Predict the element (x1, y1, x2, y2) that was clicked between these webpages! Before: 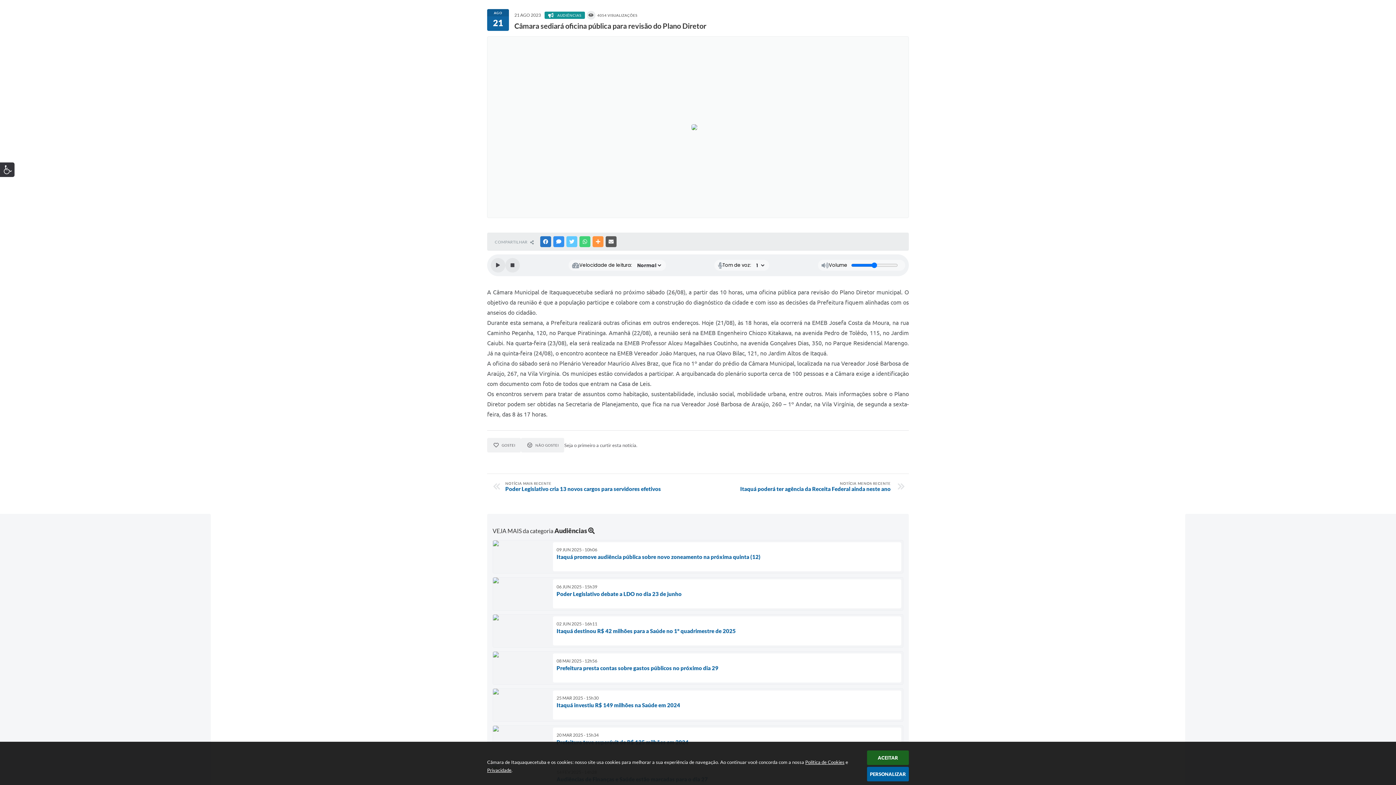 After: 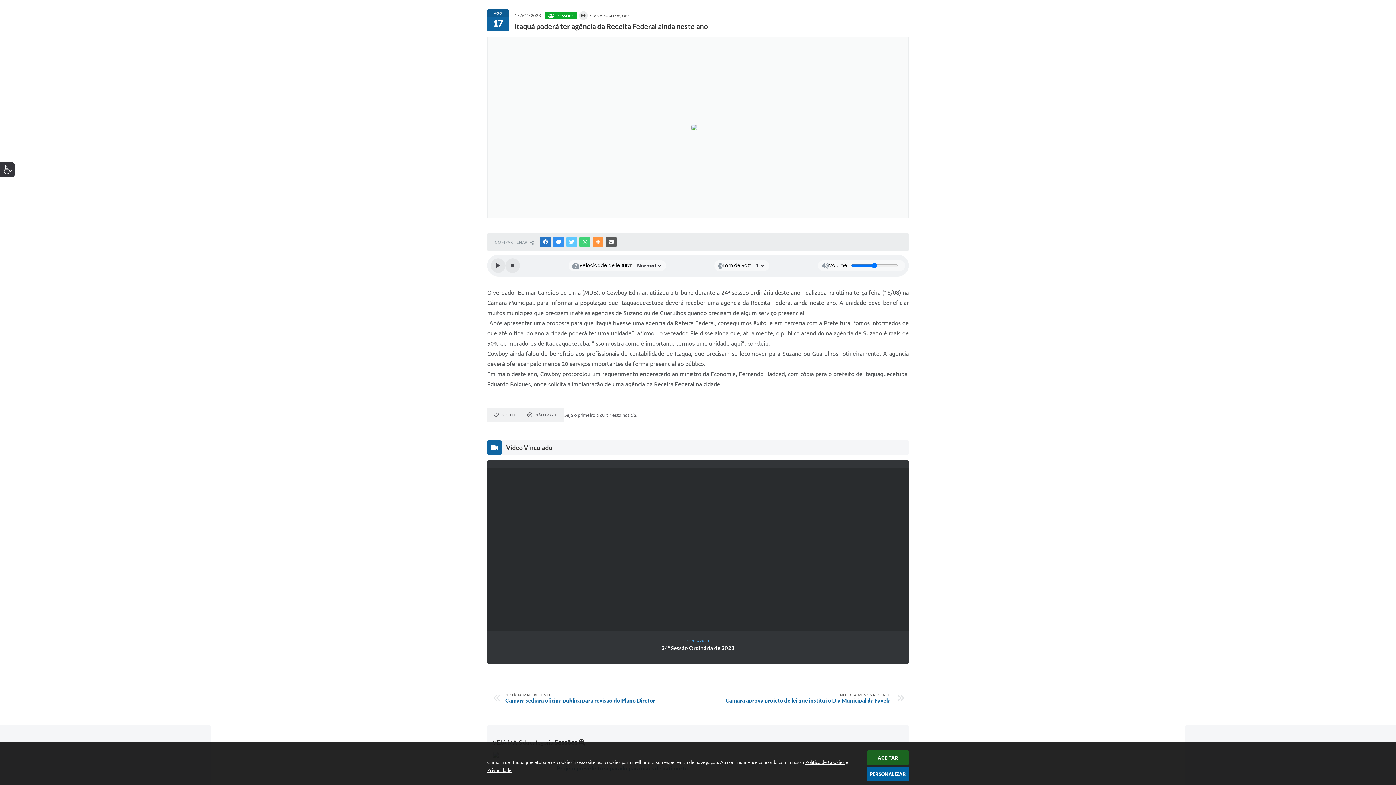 Action: label: NOTÍCIA MENOS RECENTE
Itaquá poderá ter agência da Receita Federal ainda neste ano bbox: (701, 481, 890, 492)